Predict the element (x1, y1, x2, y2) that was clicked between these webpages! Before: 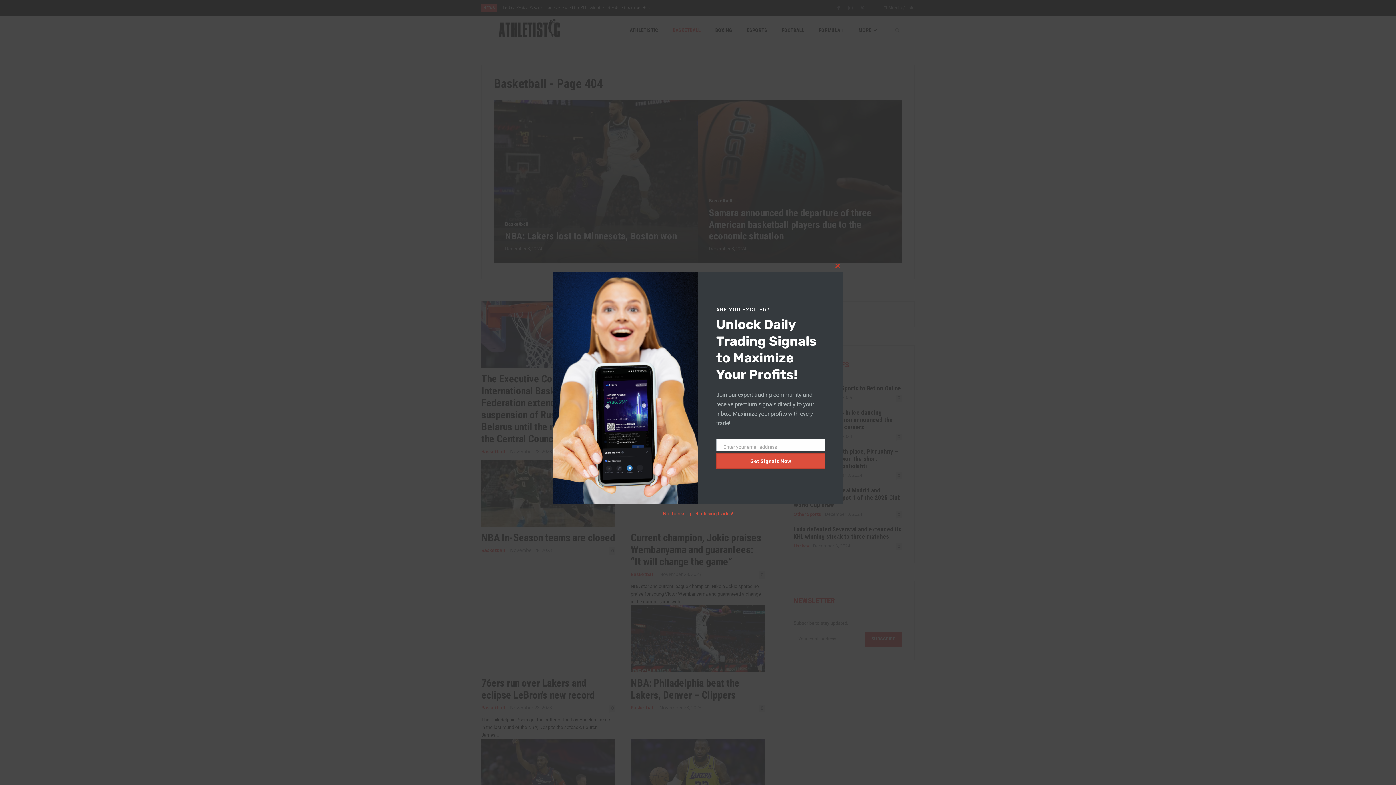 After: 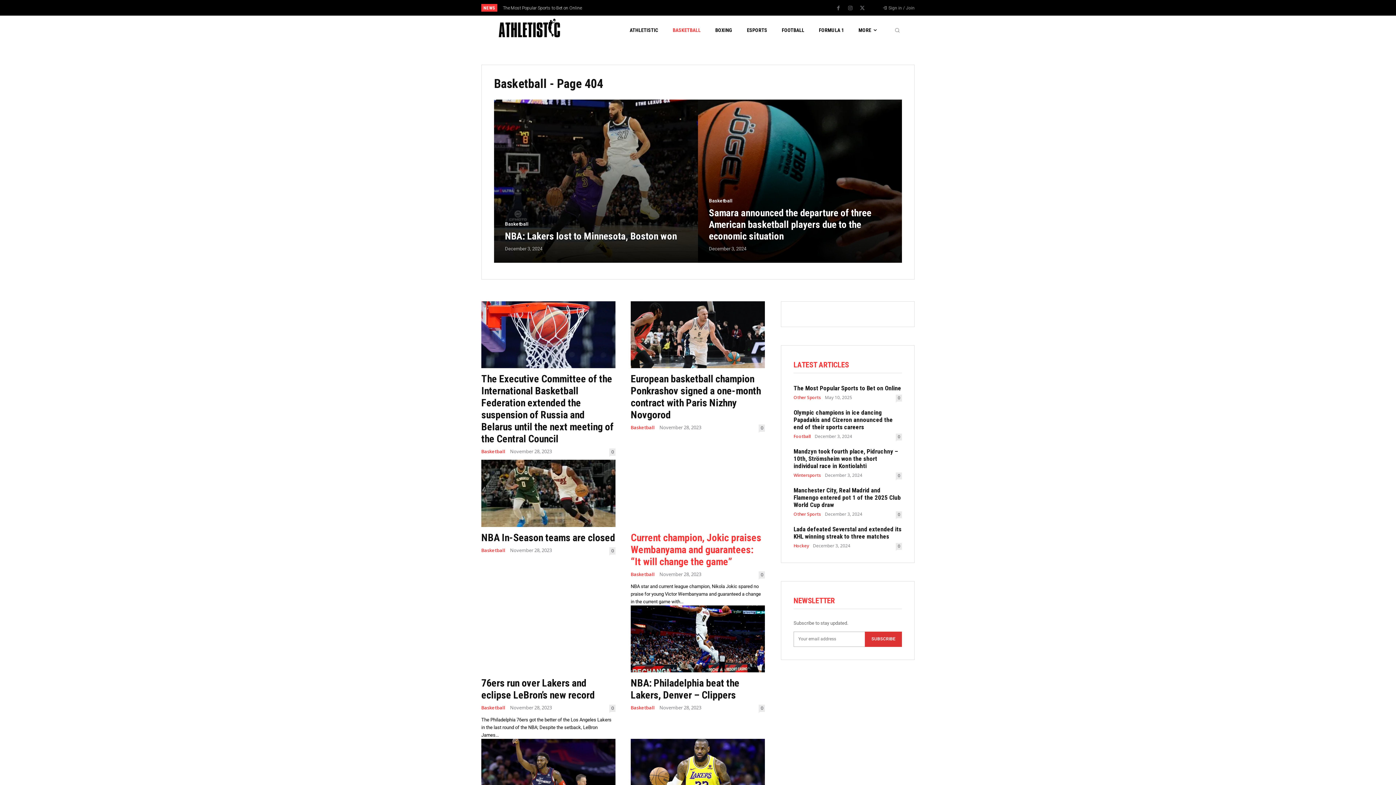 Action: label: No thanks, I prefer losing trades! bbox: (662, 637, 733, 643)